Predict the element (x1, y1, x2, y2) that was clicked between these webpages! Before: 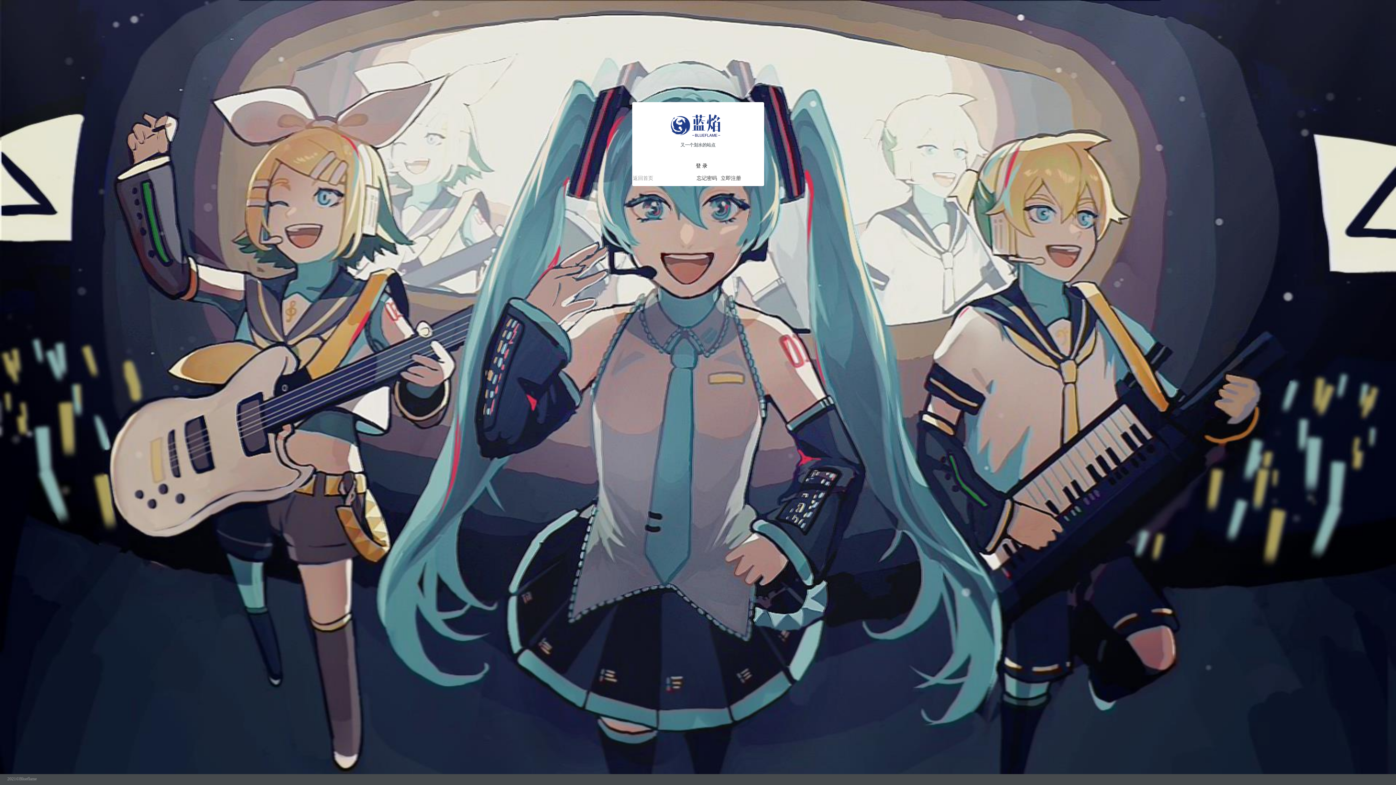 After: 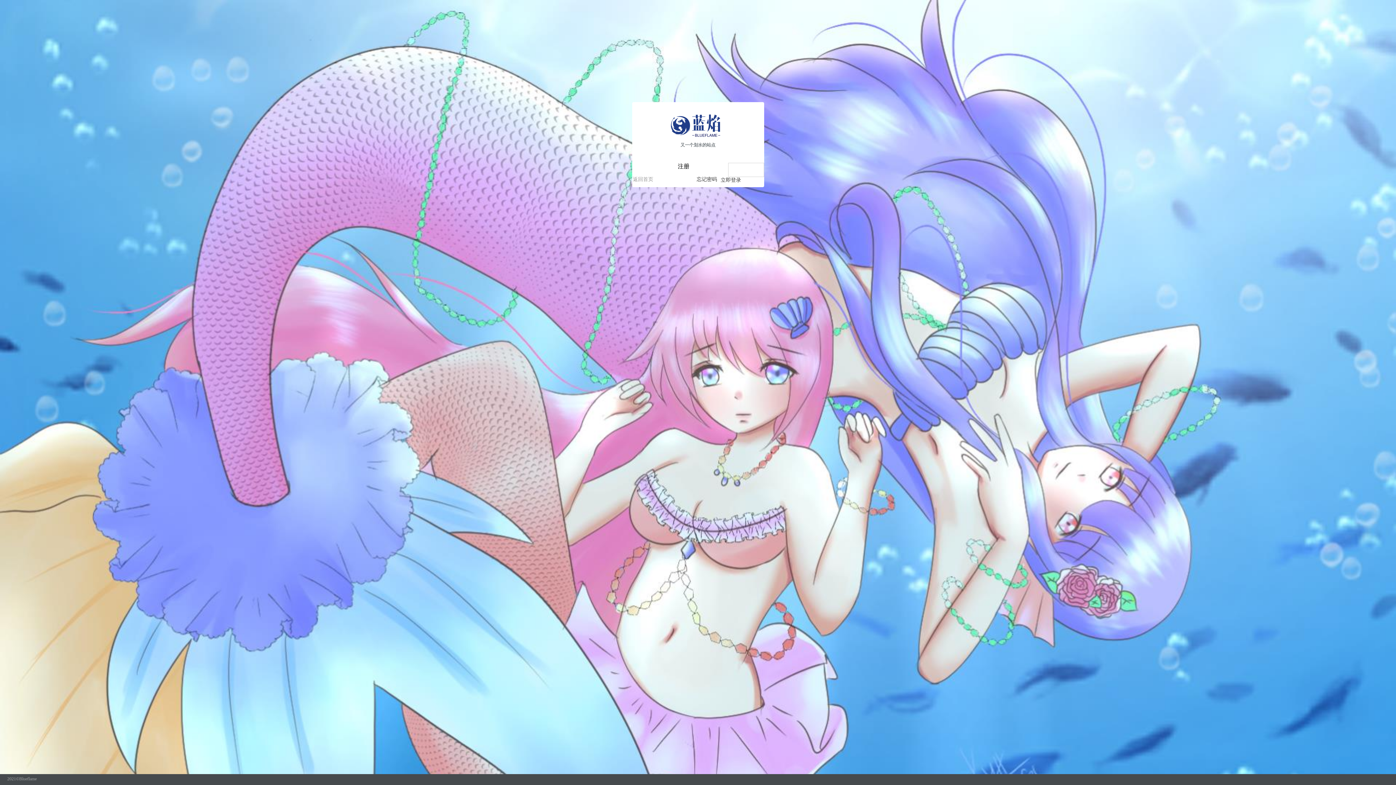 Action: bbox: (720, 175, 741, 181) label: 立即注册